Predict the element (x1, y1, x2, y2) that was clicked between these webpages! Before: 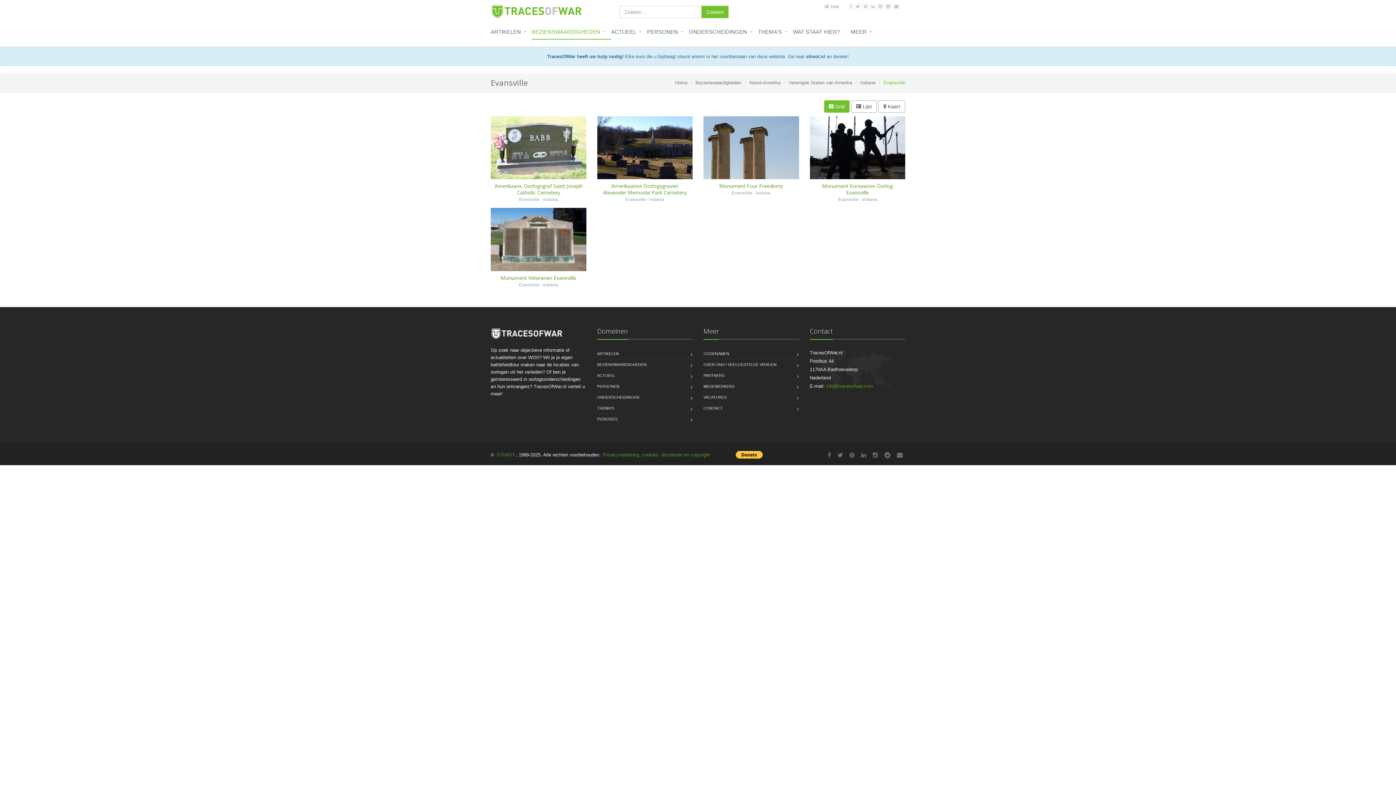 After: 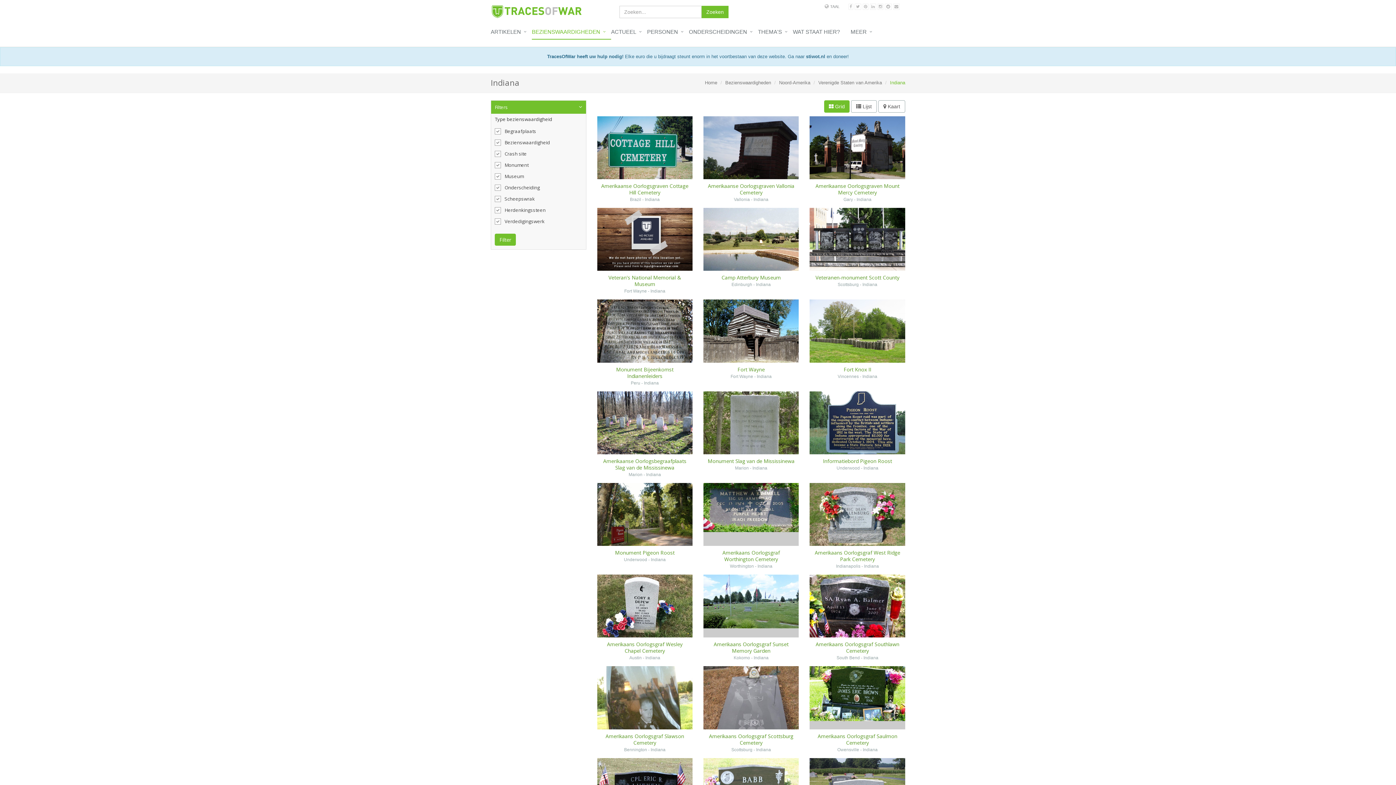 Action: bbox: (860, 80, 875, 85) label: Indiana